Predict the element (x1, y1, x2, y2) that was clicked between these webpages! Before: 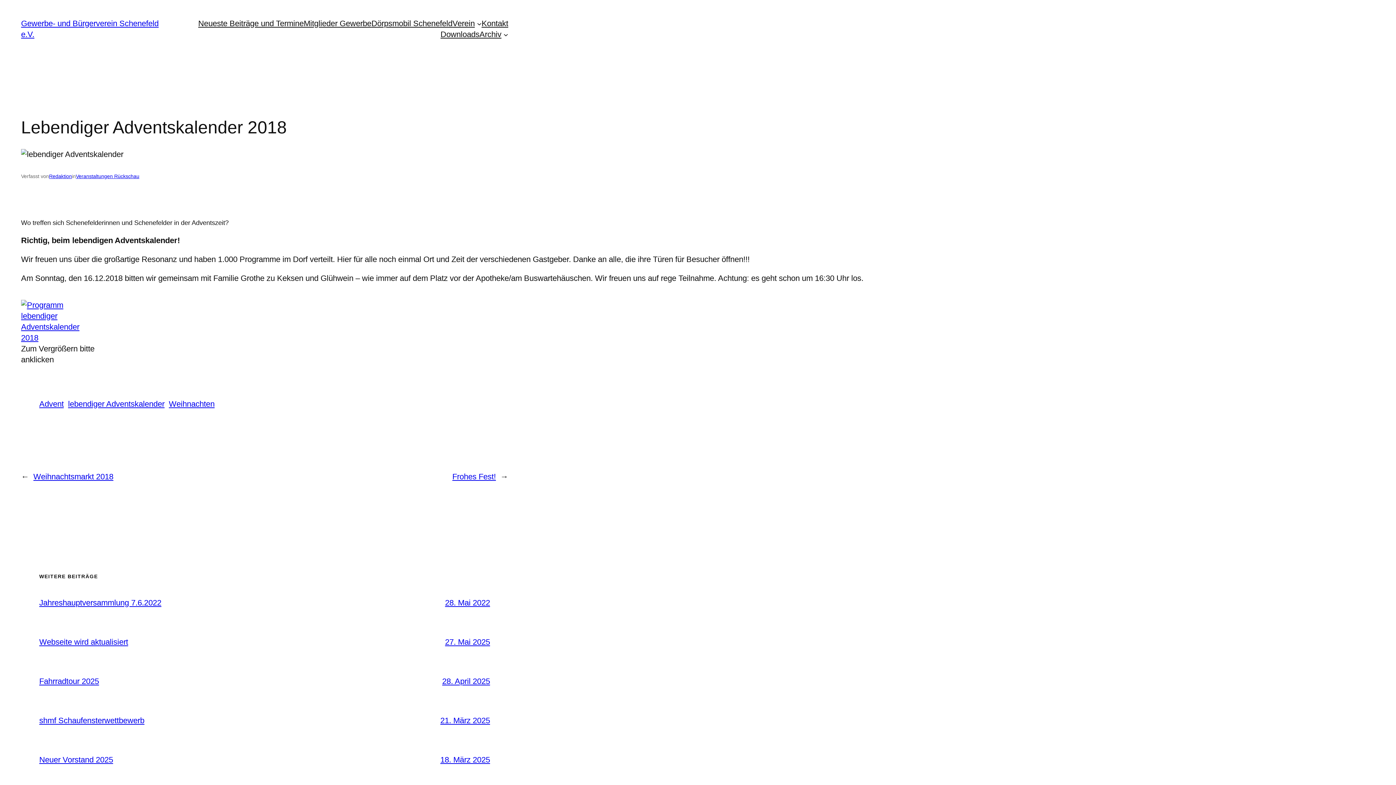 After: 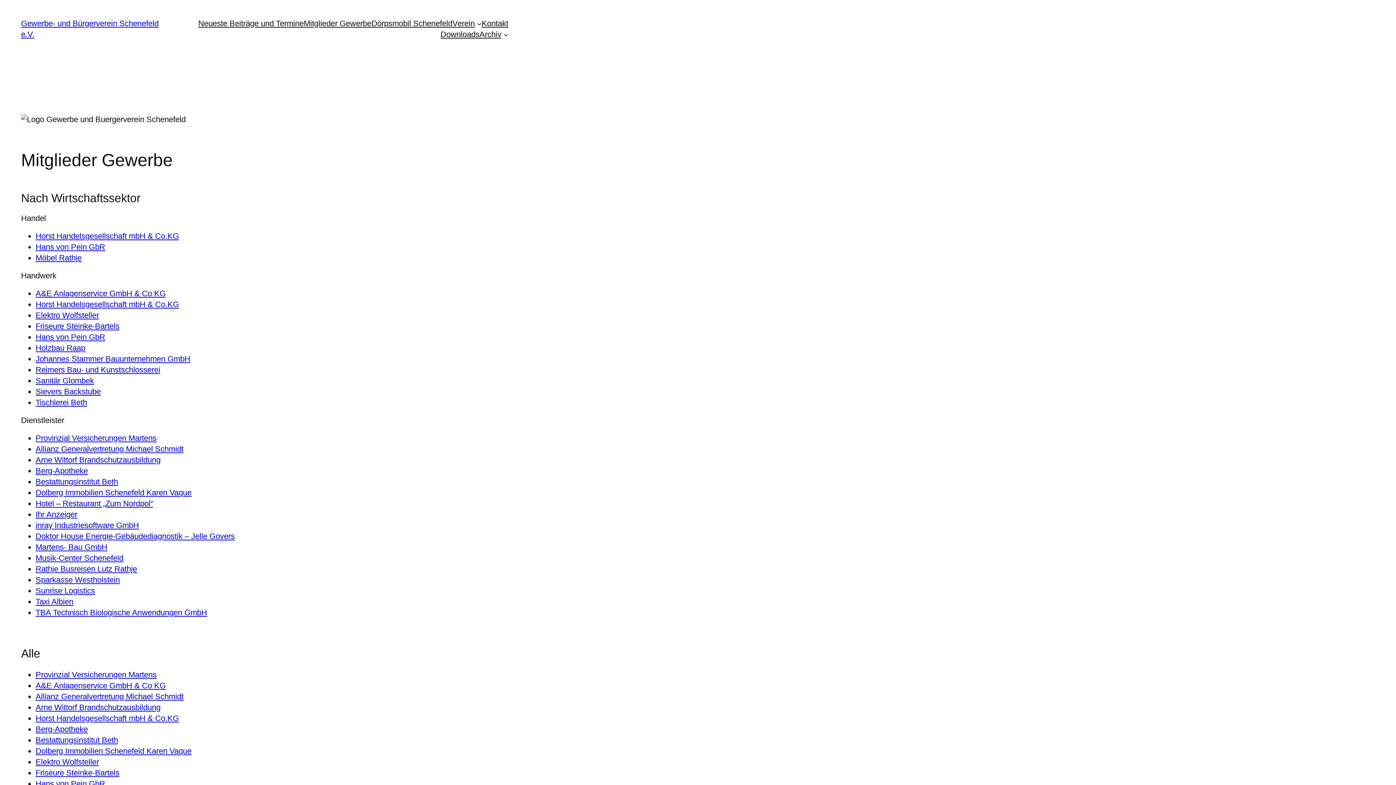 Action: bbox: (303, 18, 371, 29) label: Mitglieder Gewerbe